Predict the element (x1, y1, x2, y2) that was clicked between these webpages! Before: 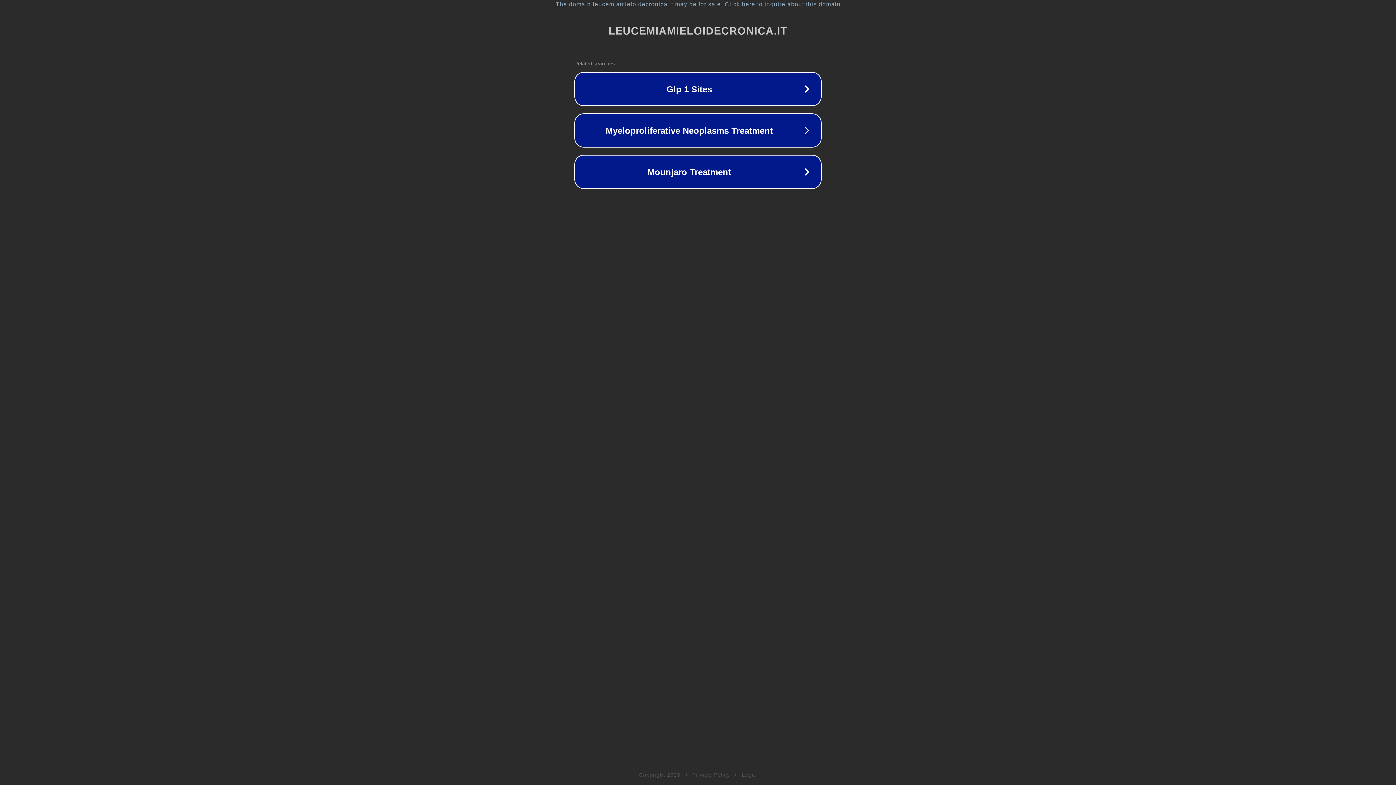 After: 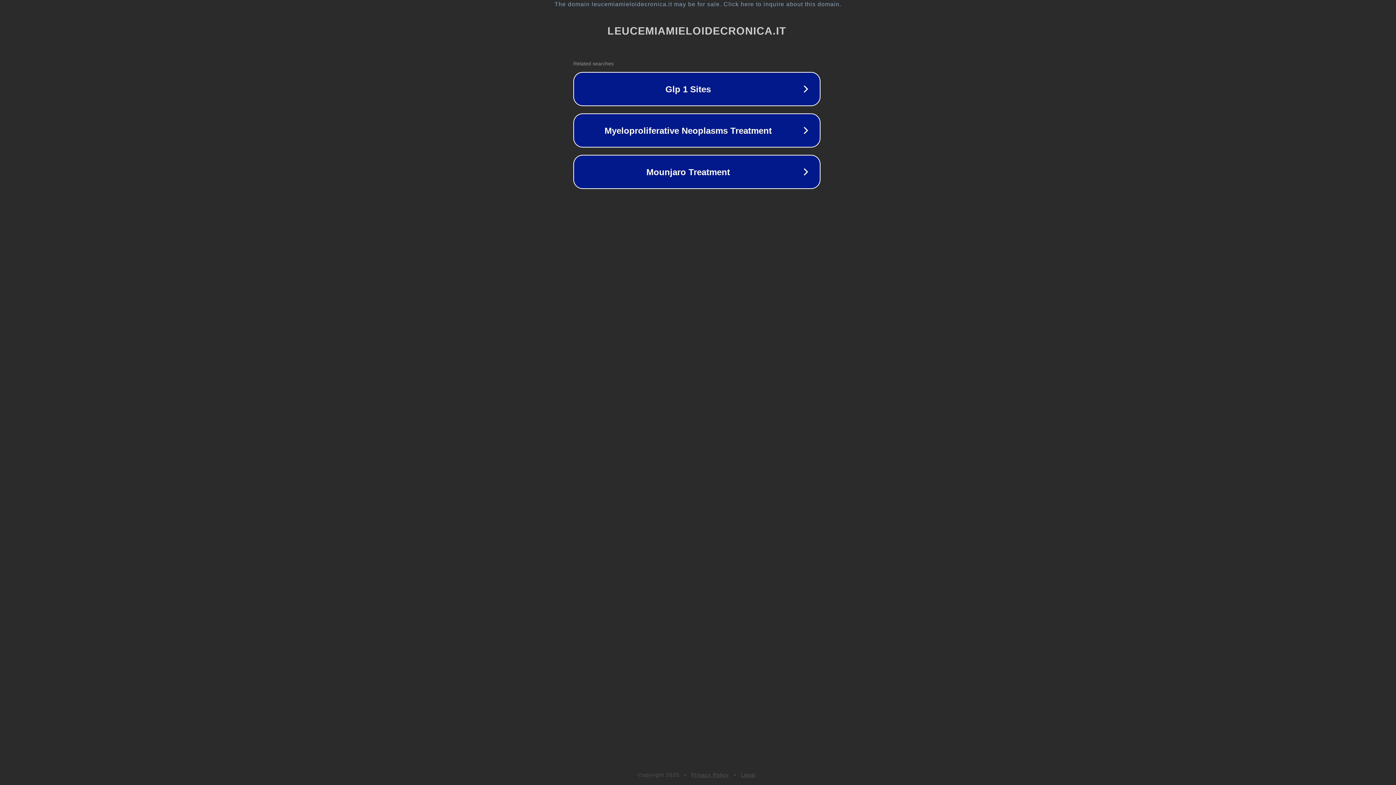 Action: bbox: (1, 1, 1397, 7) label: The domain leucemiamieloidecronica.it may be for sale. Click here to inquire about this domain.